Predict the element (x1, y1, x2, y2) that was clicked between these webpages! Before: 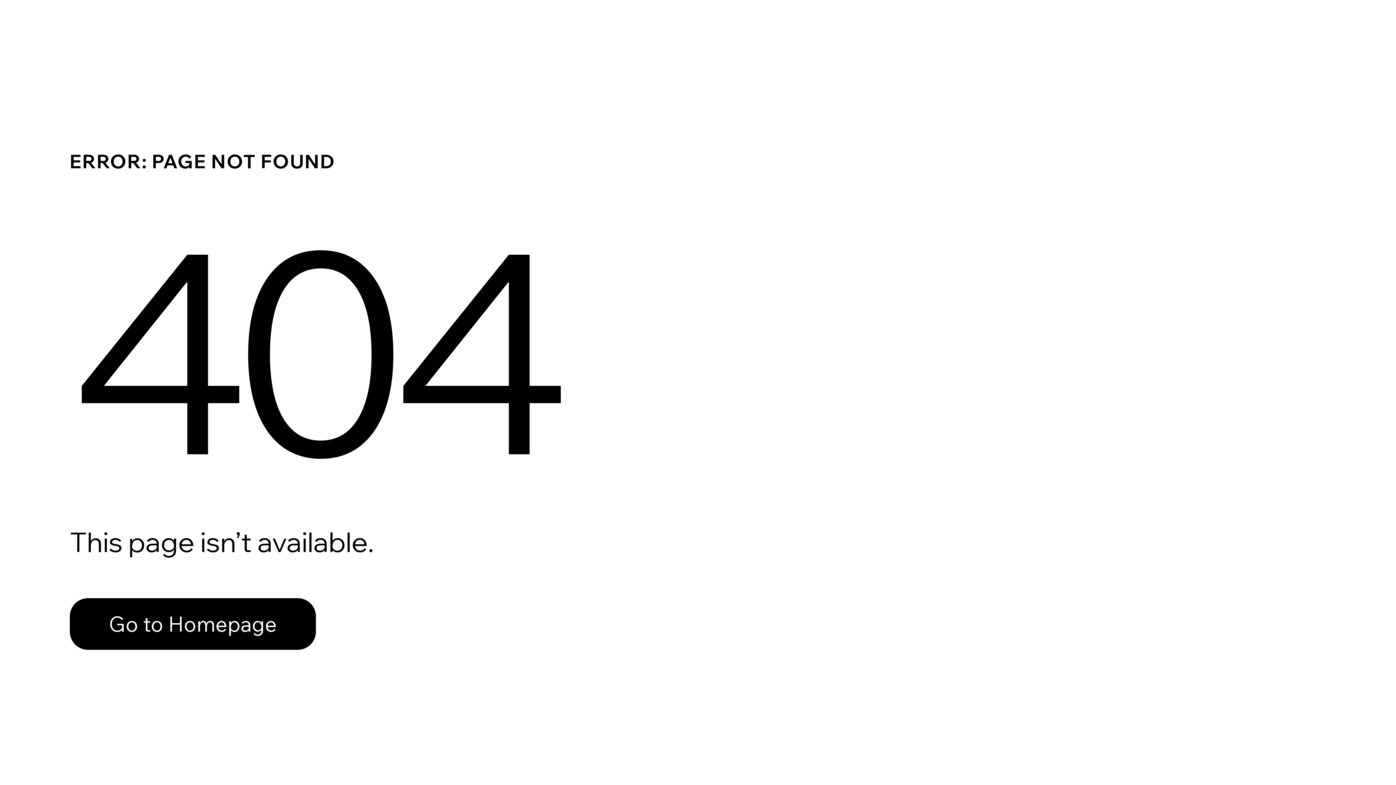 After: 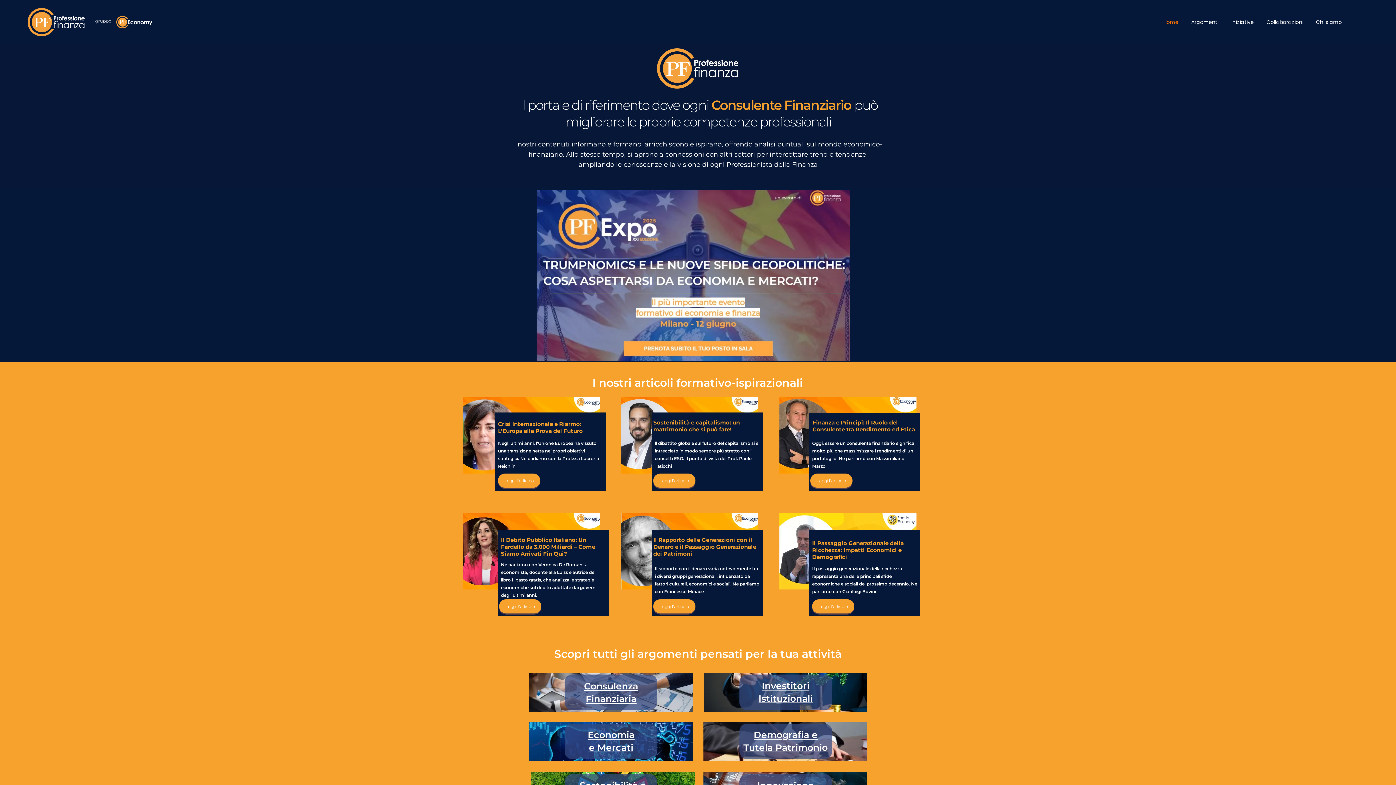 Action: label: Go to Homepage bbox: (69, 582, 768, 659)